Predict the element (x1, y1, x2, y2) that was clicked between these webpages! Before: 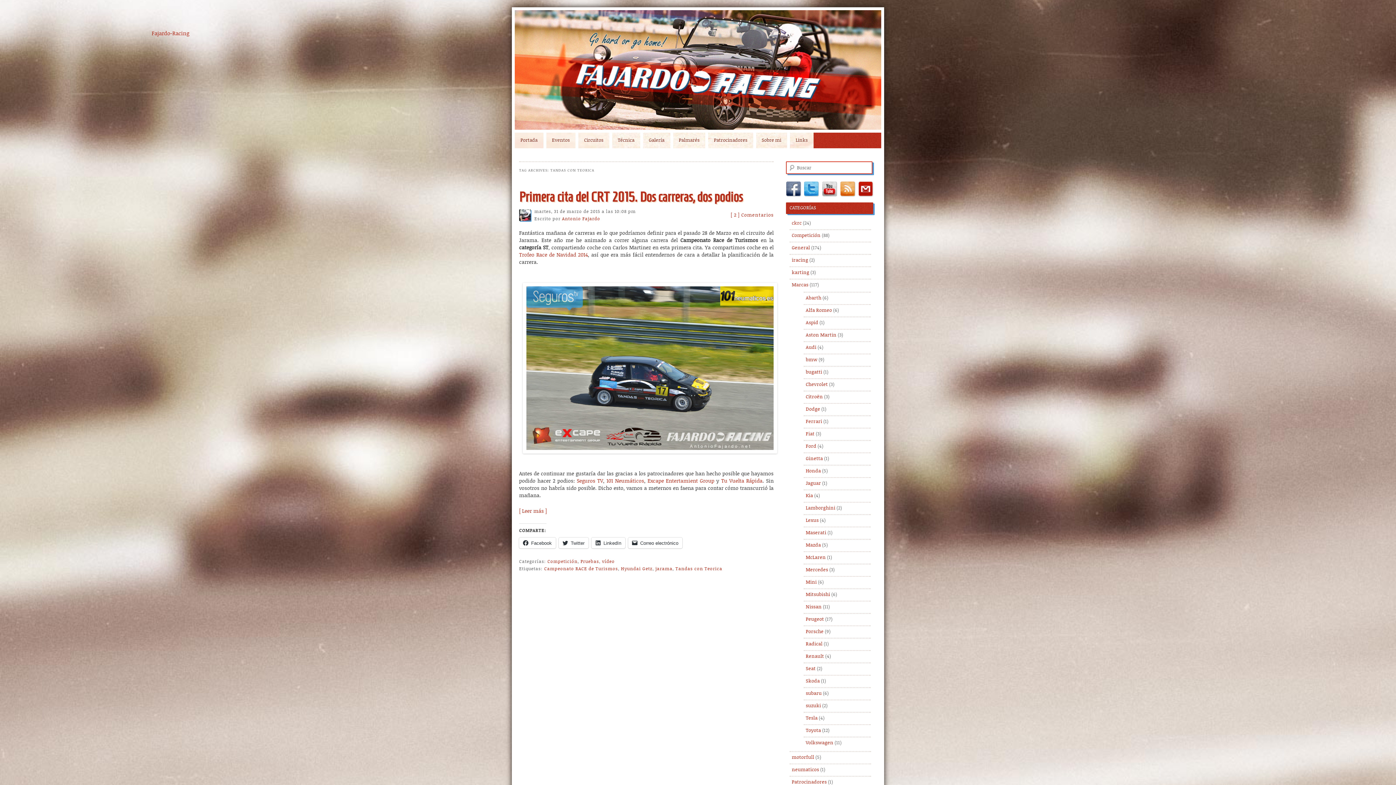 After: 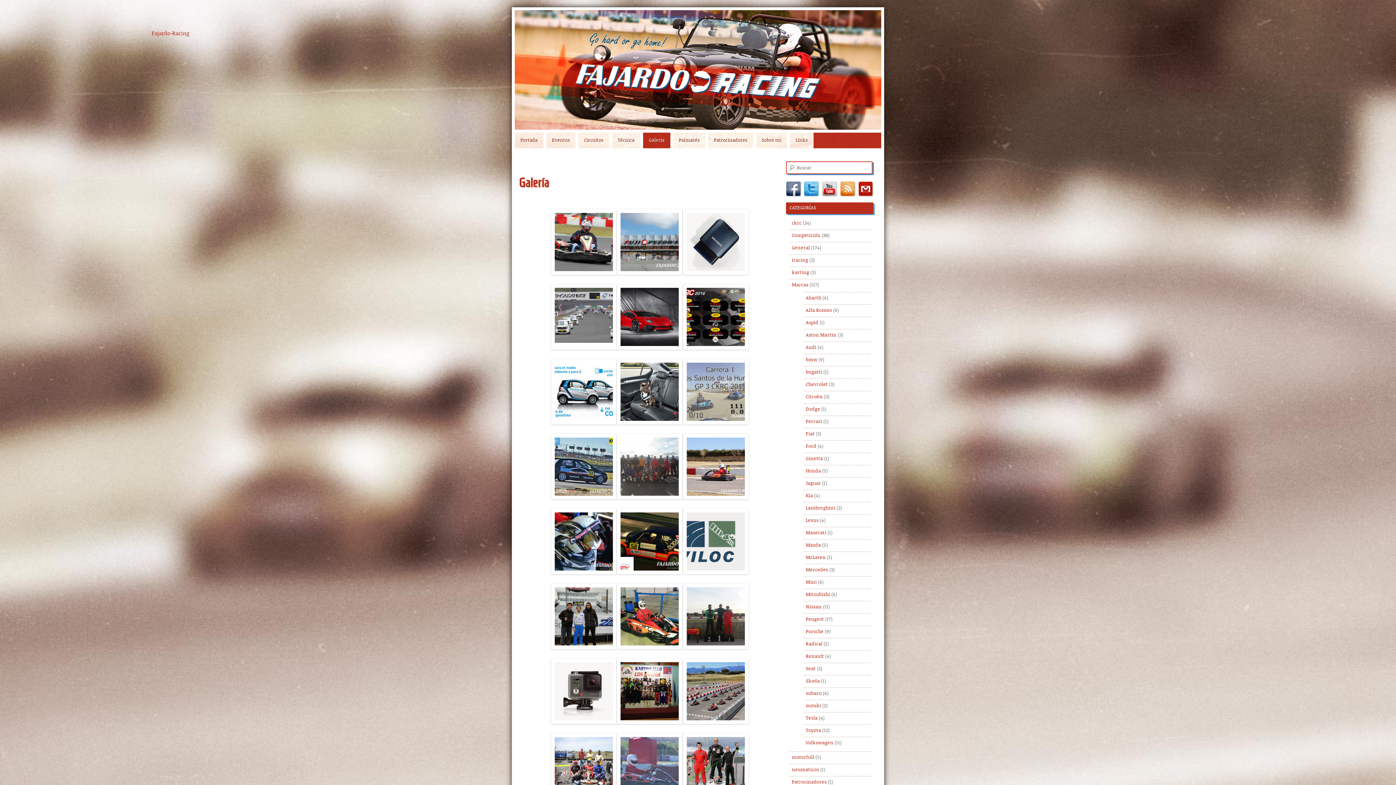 Action: bbox: (643, 132, 670, 148) label: Galería